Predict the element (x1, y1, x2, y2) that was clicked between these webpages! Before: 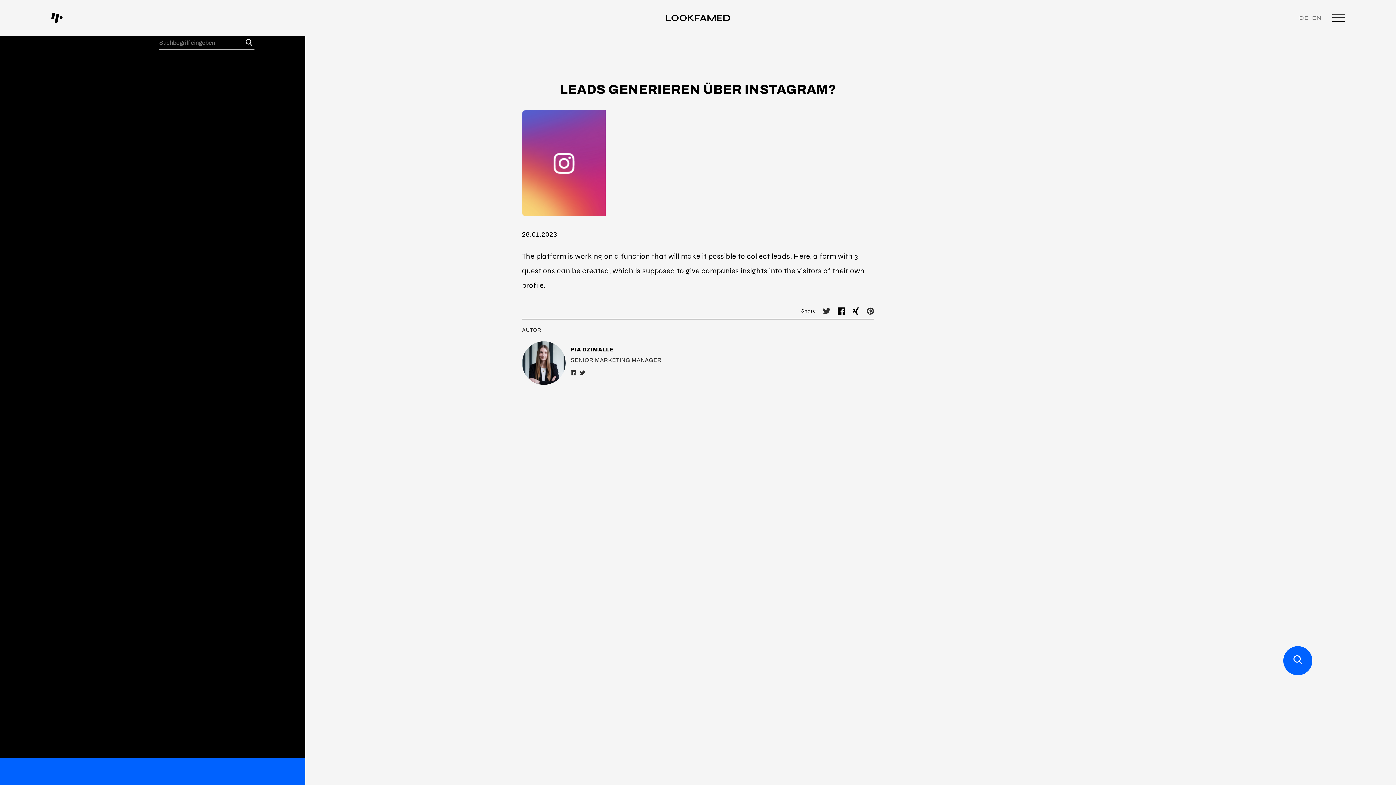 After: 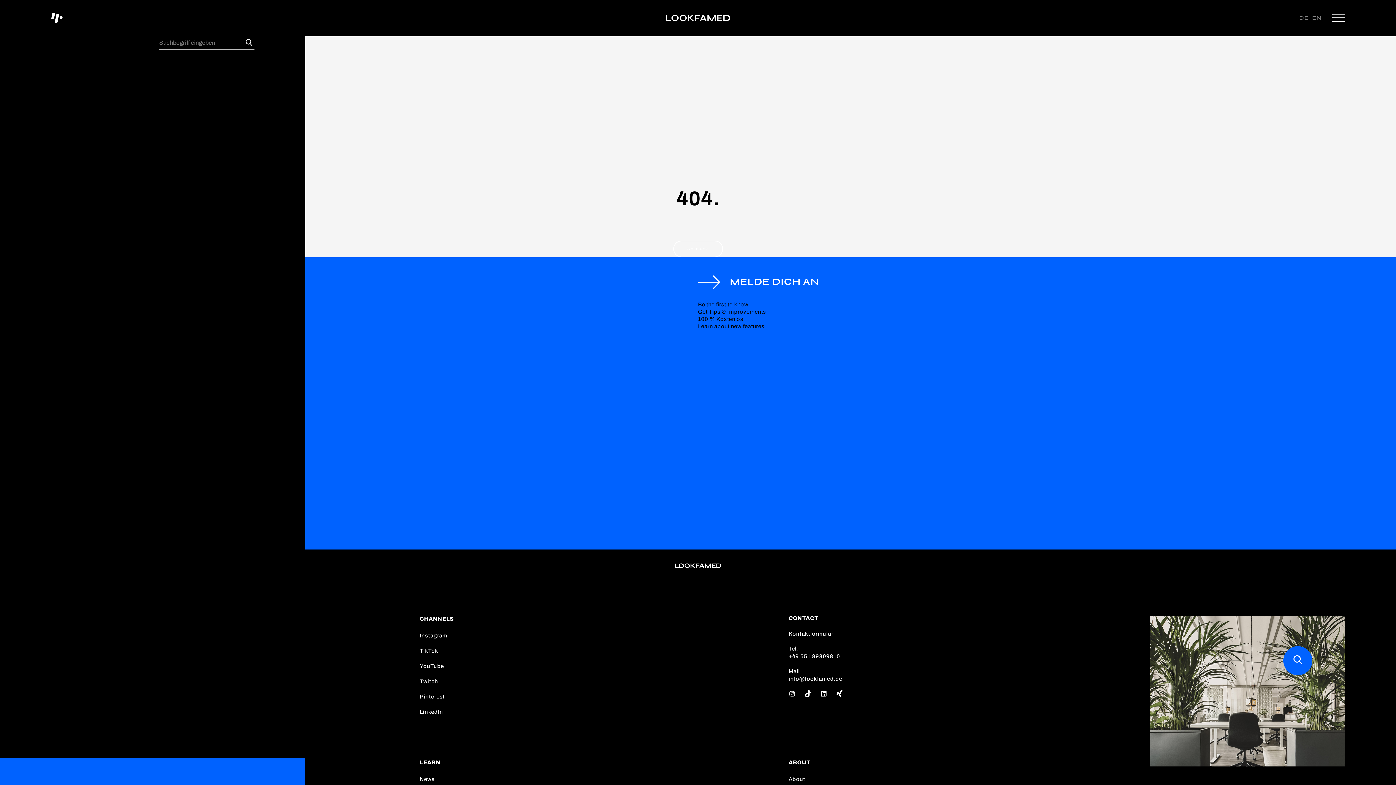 Action: label: DE bbox: (1299, 14, 1309, 21)